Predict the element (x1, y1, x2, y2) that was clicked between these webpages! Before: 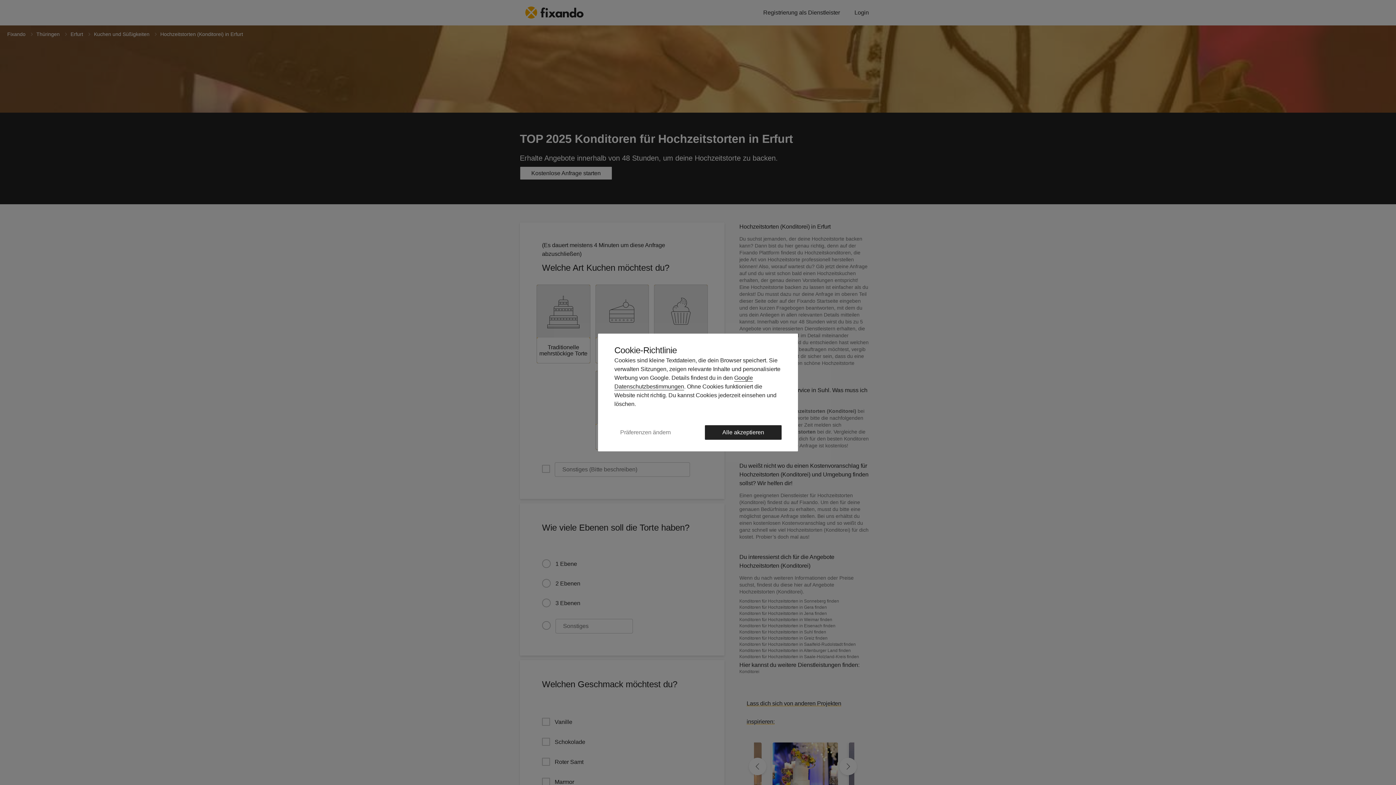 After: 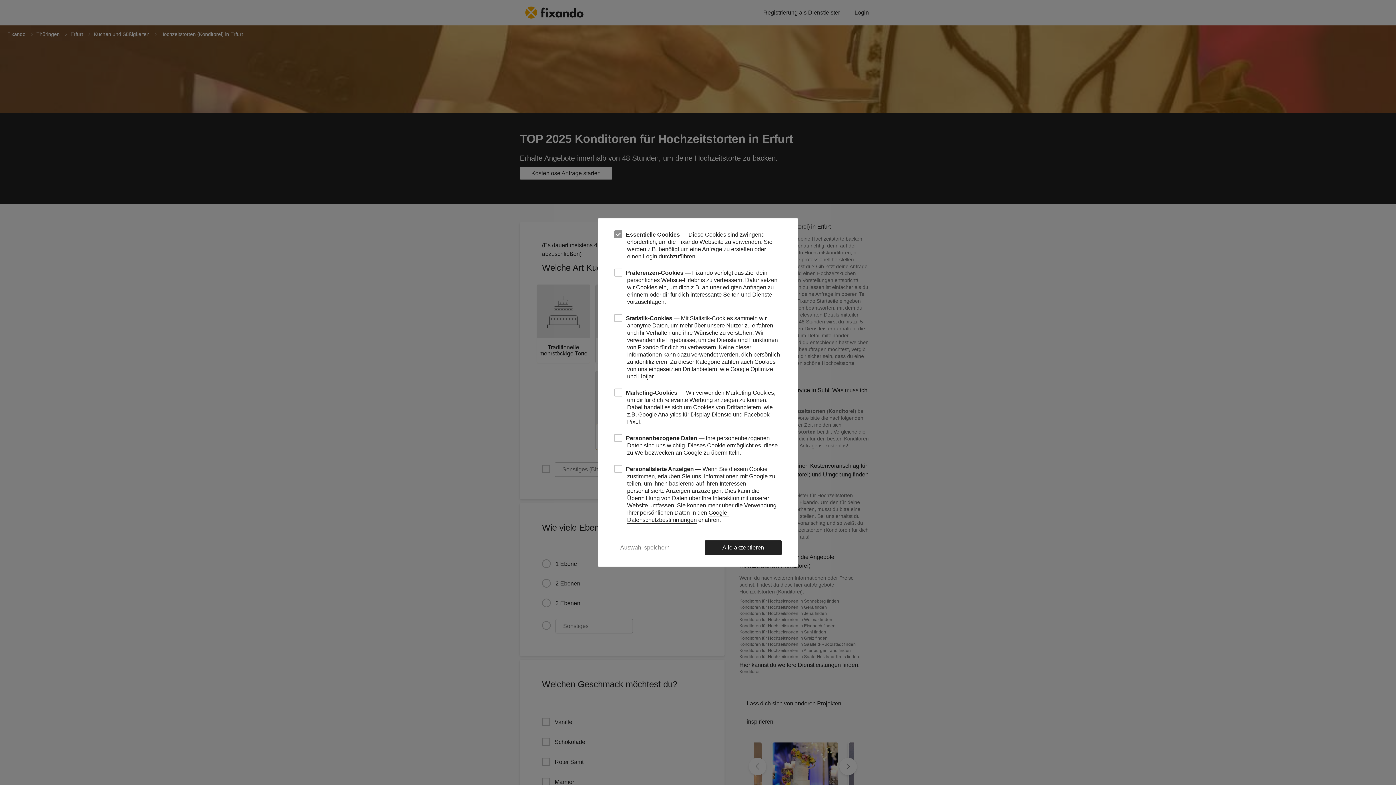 Action: label: Präferenzen ändern bbox: (614, 424, 676, 440)